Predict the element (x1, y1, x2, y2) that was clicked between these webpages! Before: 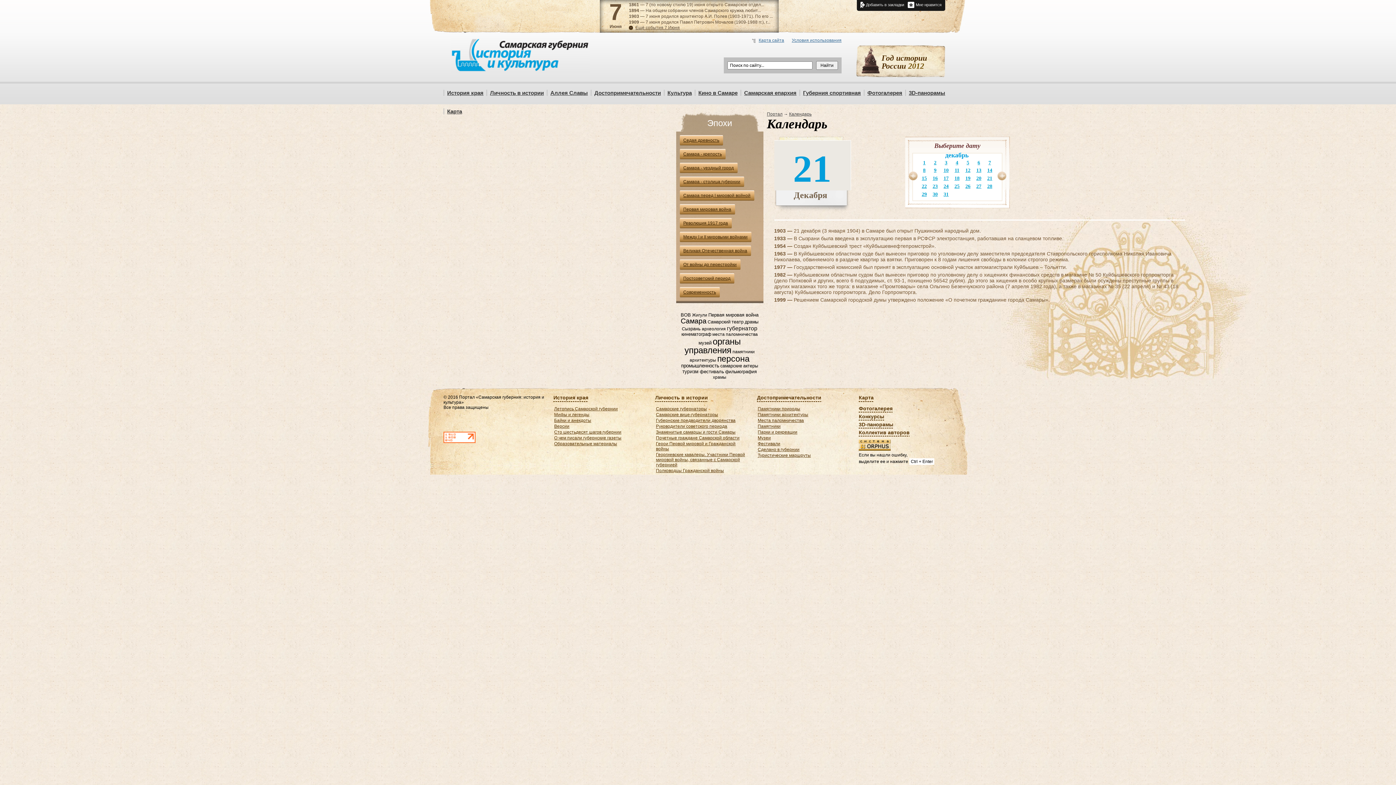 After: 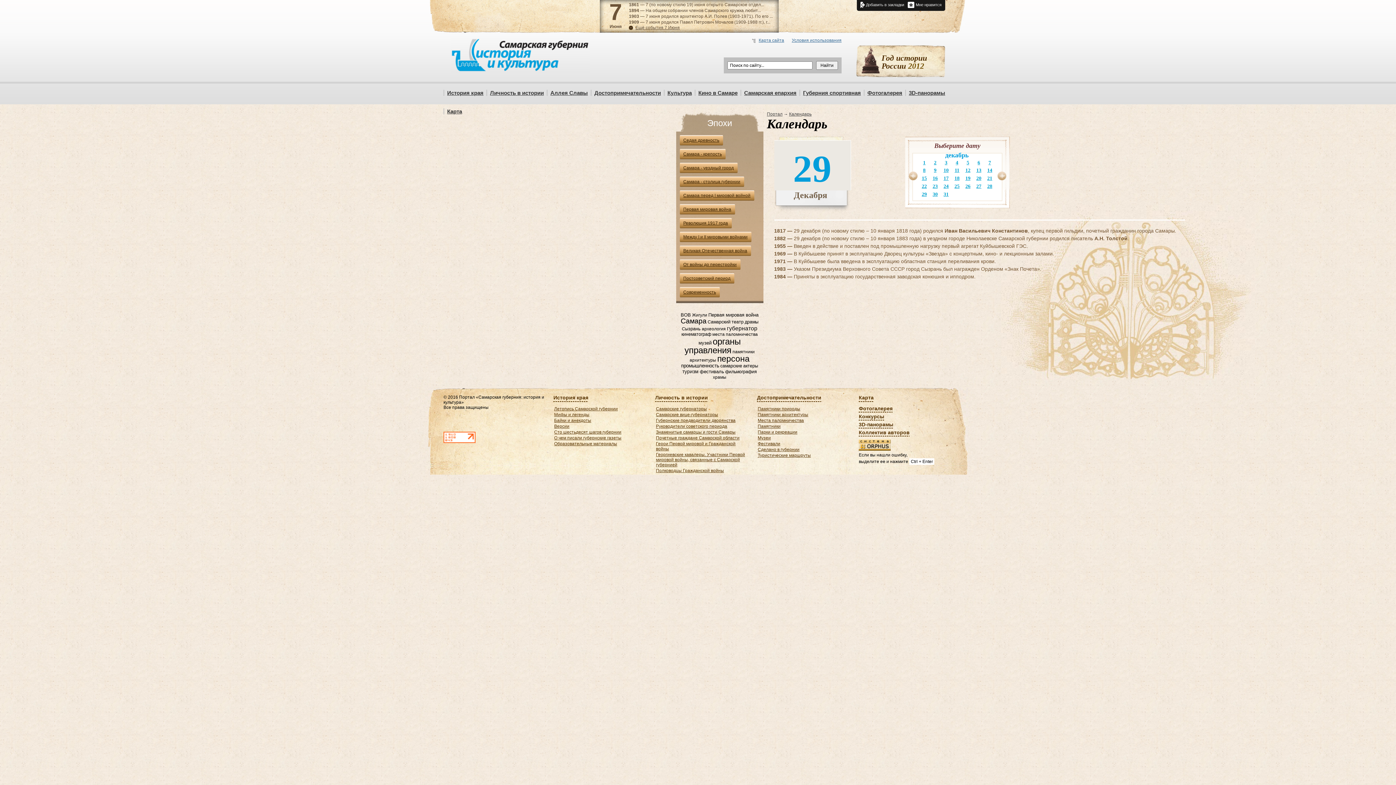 Action: bbox: (922, 191, 927, 197) label: 29